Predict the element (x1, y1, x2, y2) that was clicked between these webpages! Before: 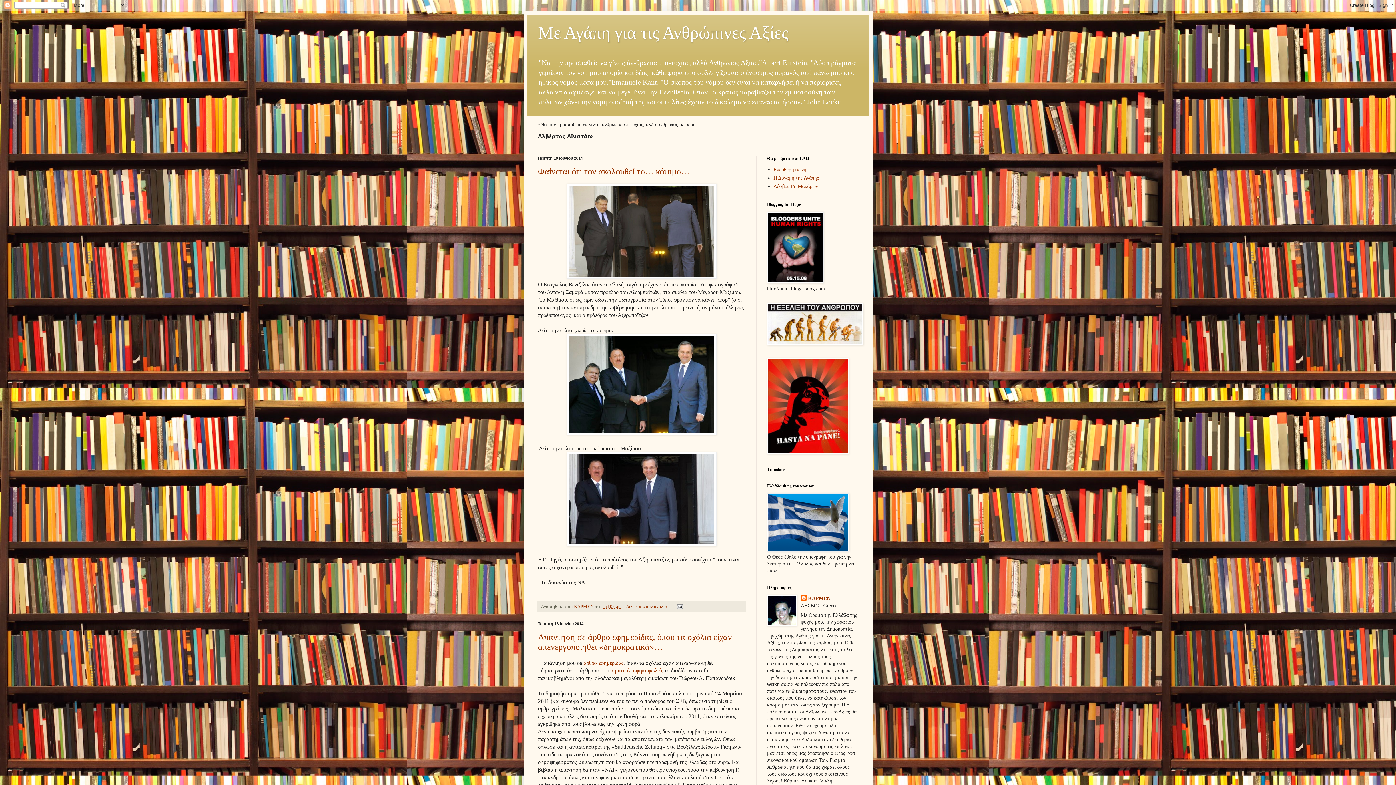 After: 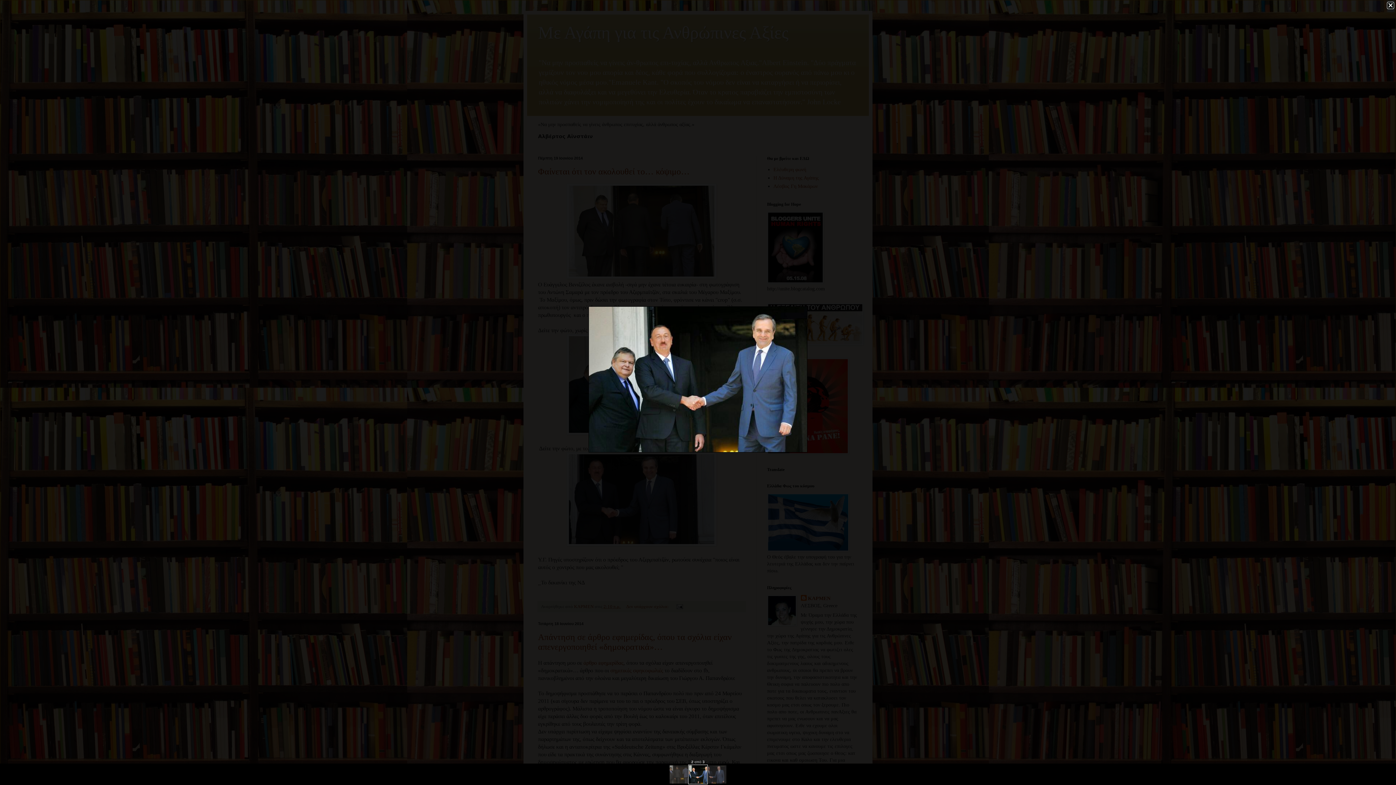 Action: bbox: (566, 430, 716, 436)